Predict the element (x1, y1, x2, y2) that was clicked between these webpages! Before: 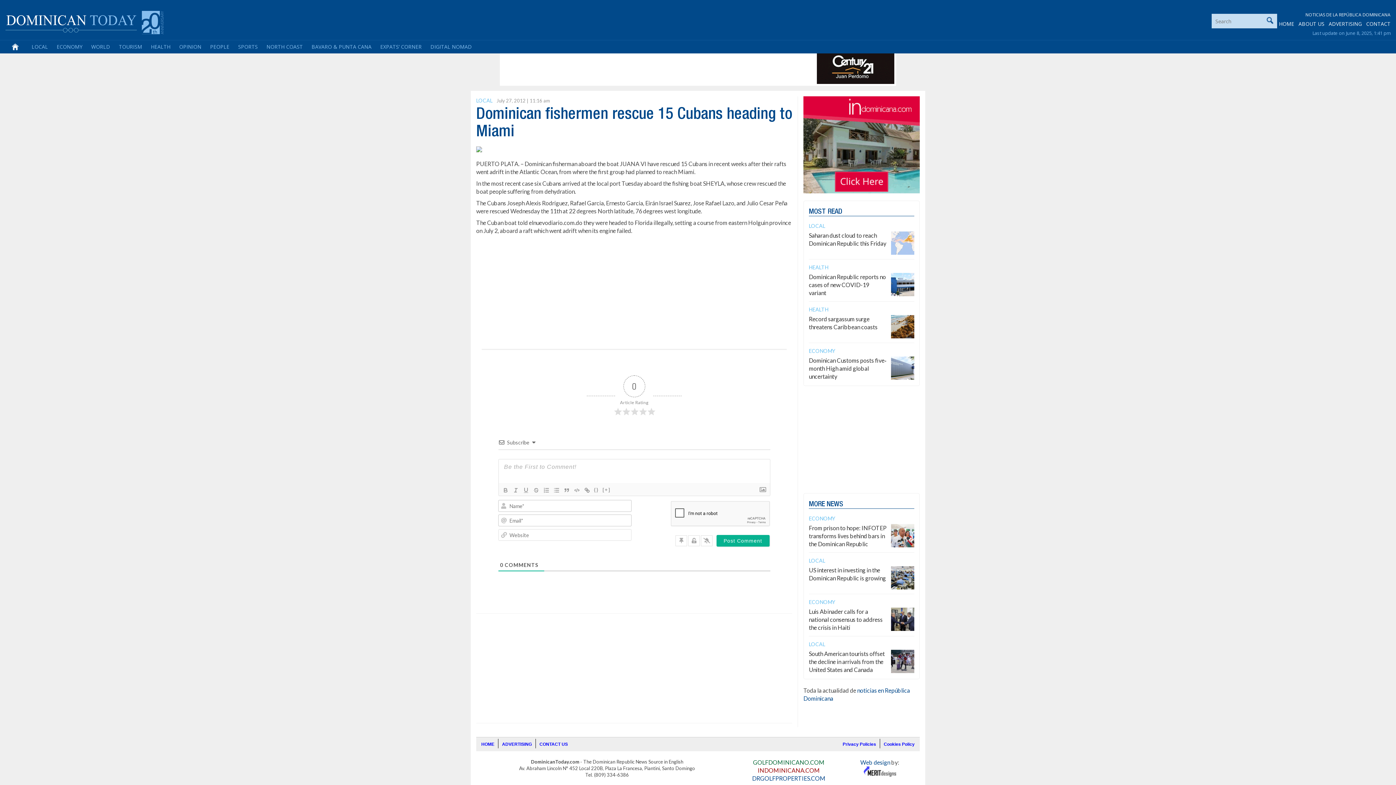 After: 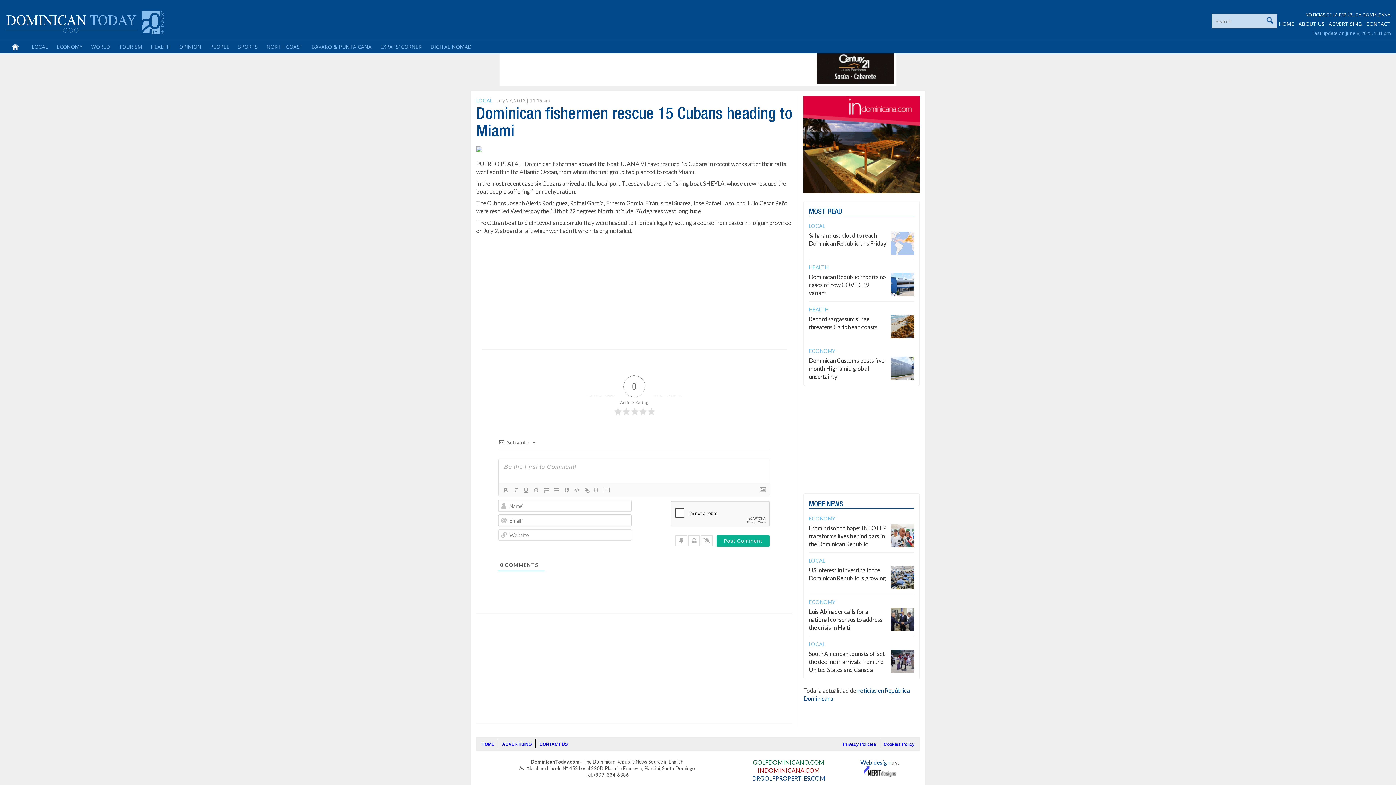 Action: label: Web design bbox: (860, 759, 890, 766)